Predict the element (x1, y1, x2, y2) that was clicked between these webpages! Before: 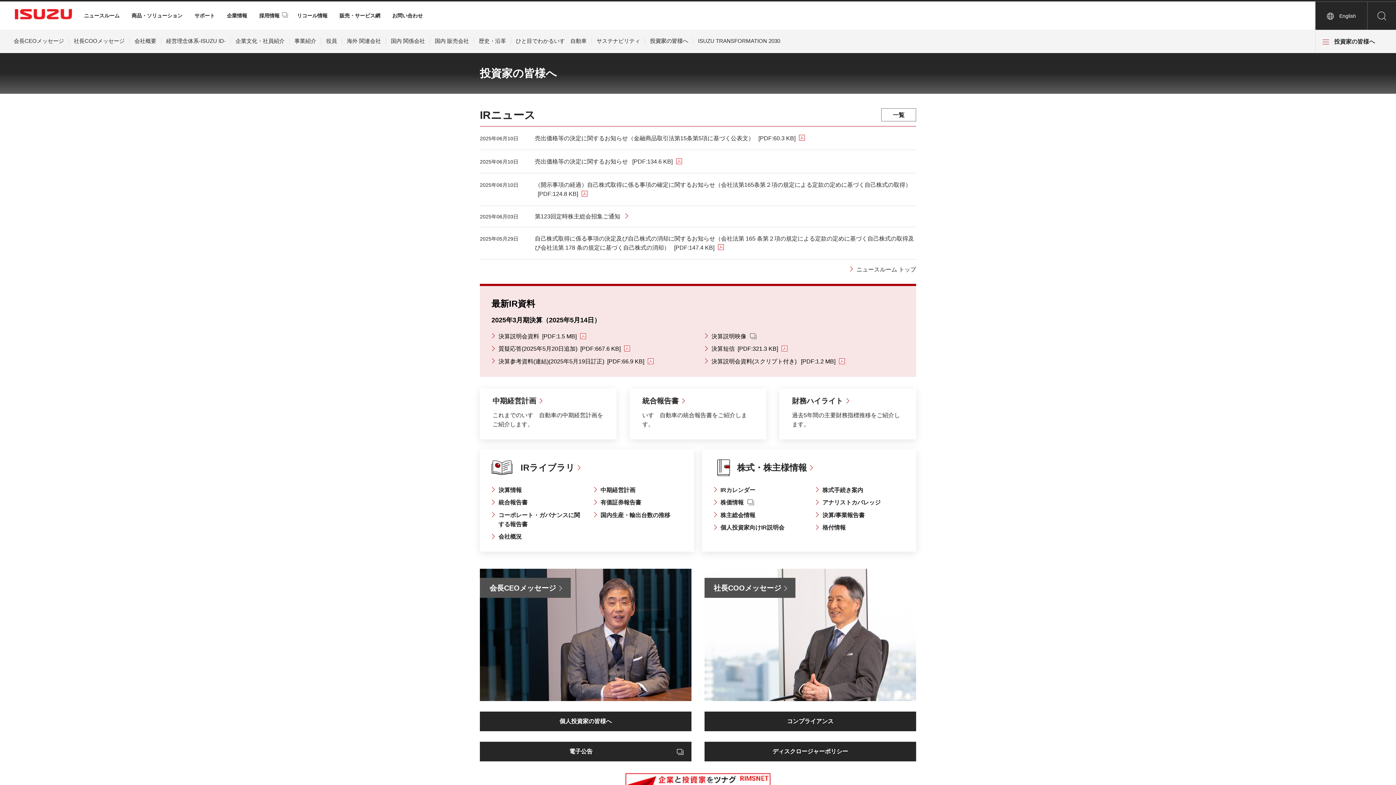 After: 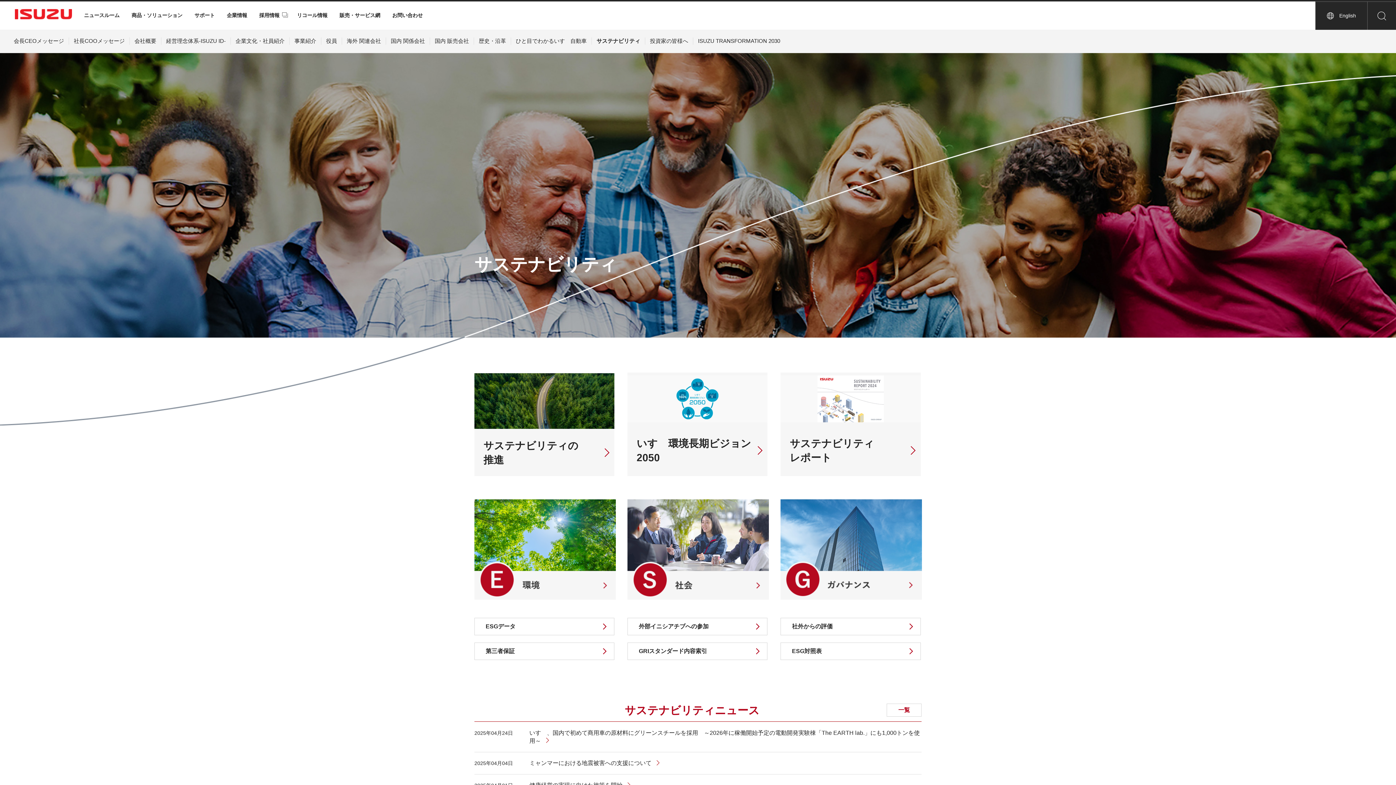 Action: bbox: (592, 37, 645, 44) label: サステナビリティ